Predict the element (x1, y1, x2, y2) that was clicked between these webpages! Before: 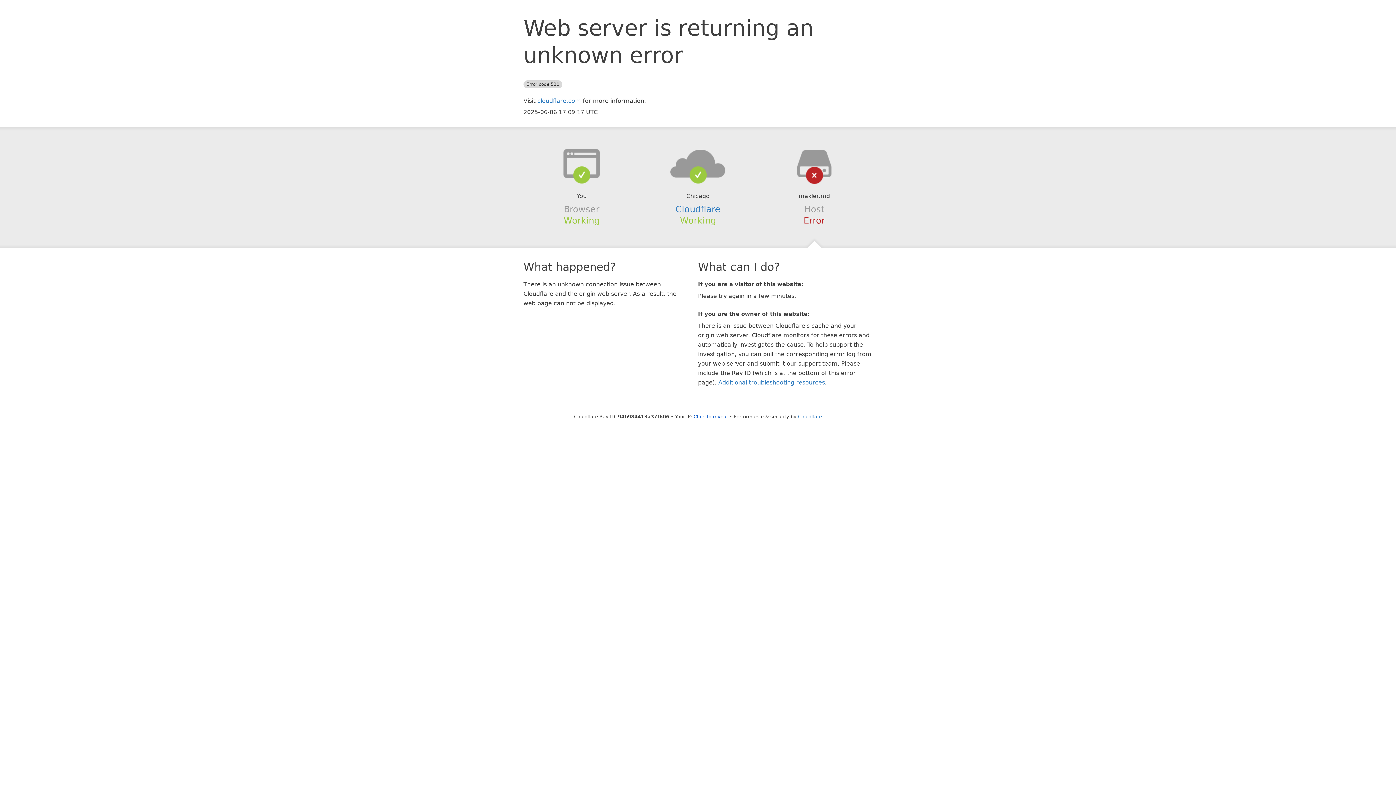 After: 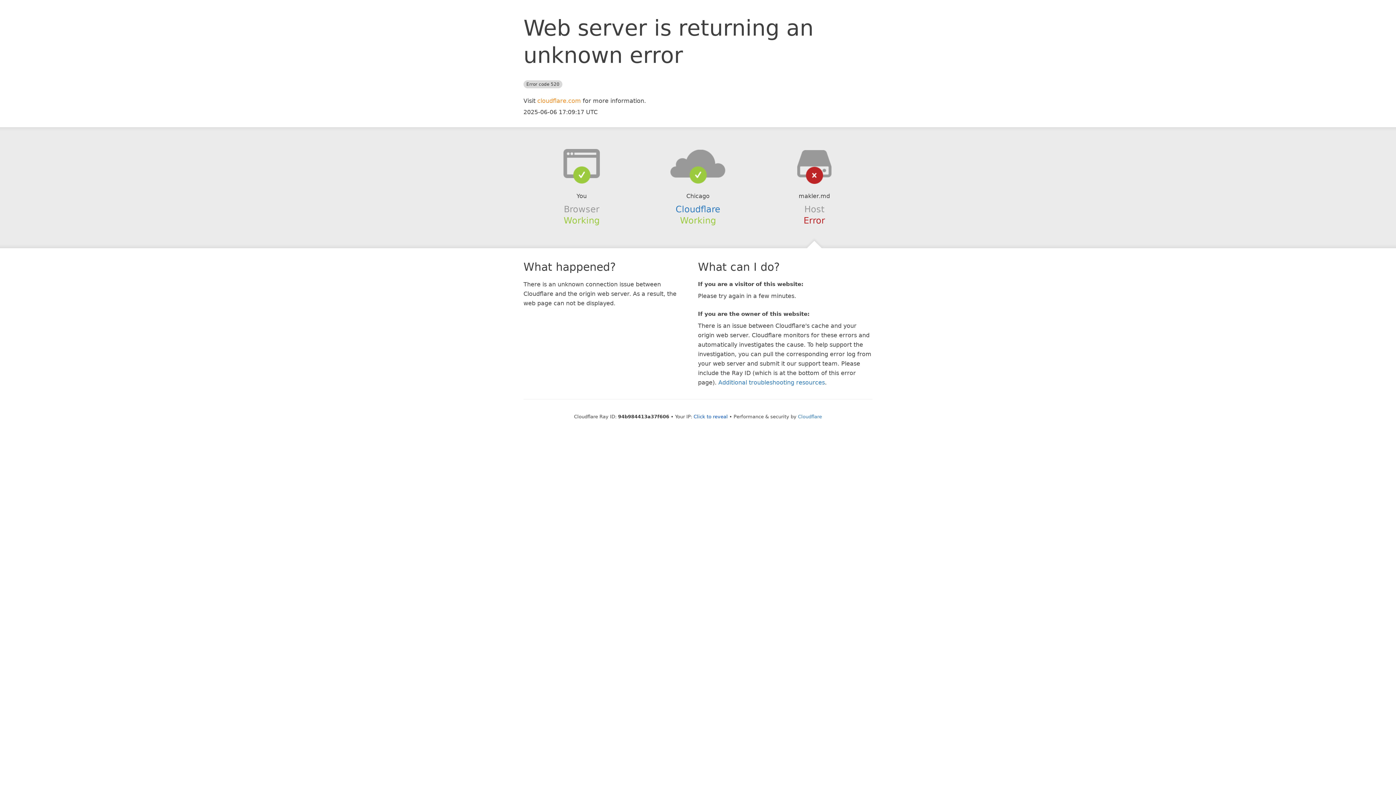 Action: label: cloudflare.com bbox: (537, 97, 581, 104)